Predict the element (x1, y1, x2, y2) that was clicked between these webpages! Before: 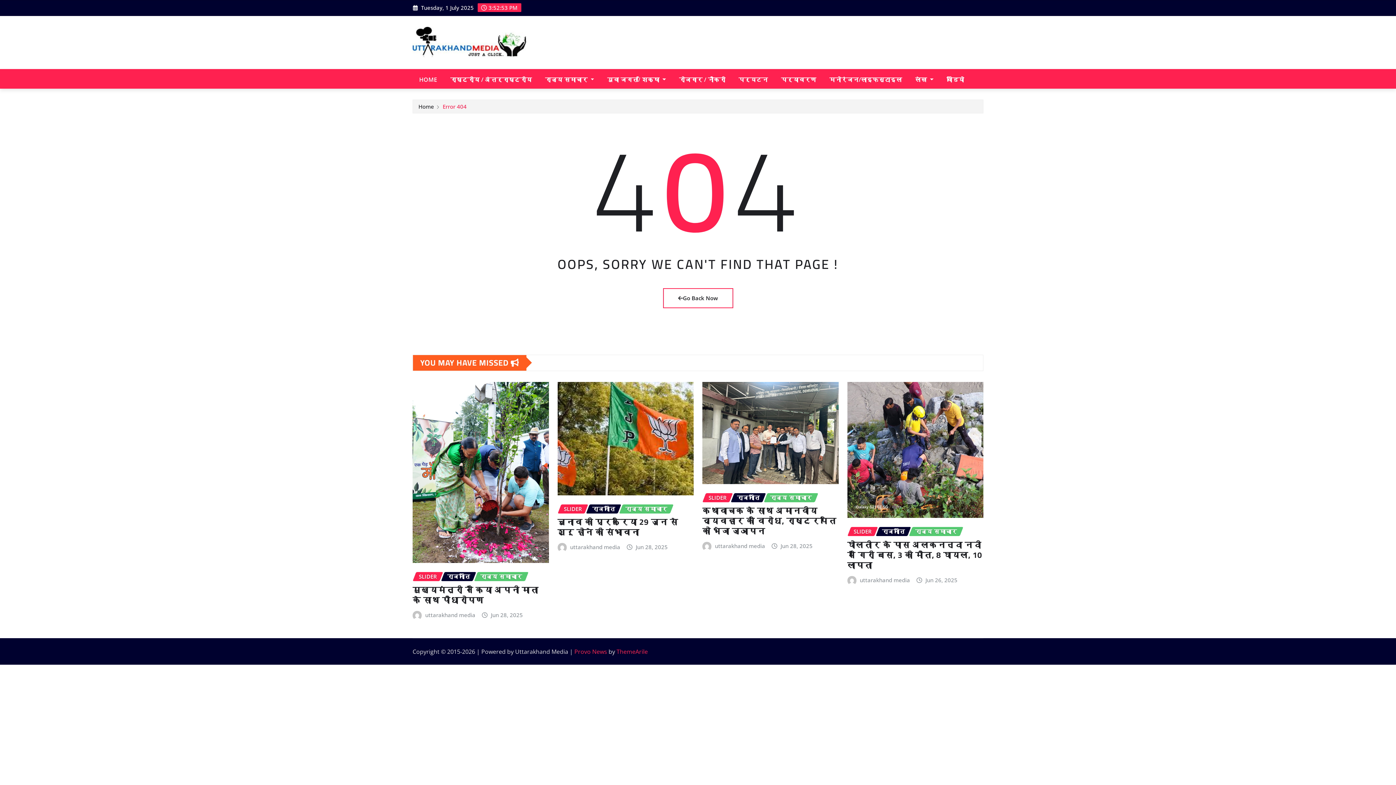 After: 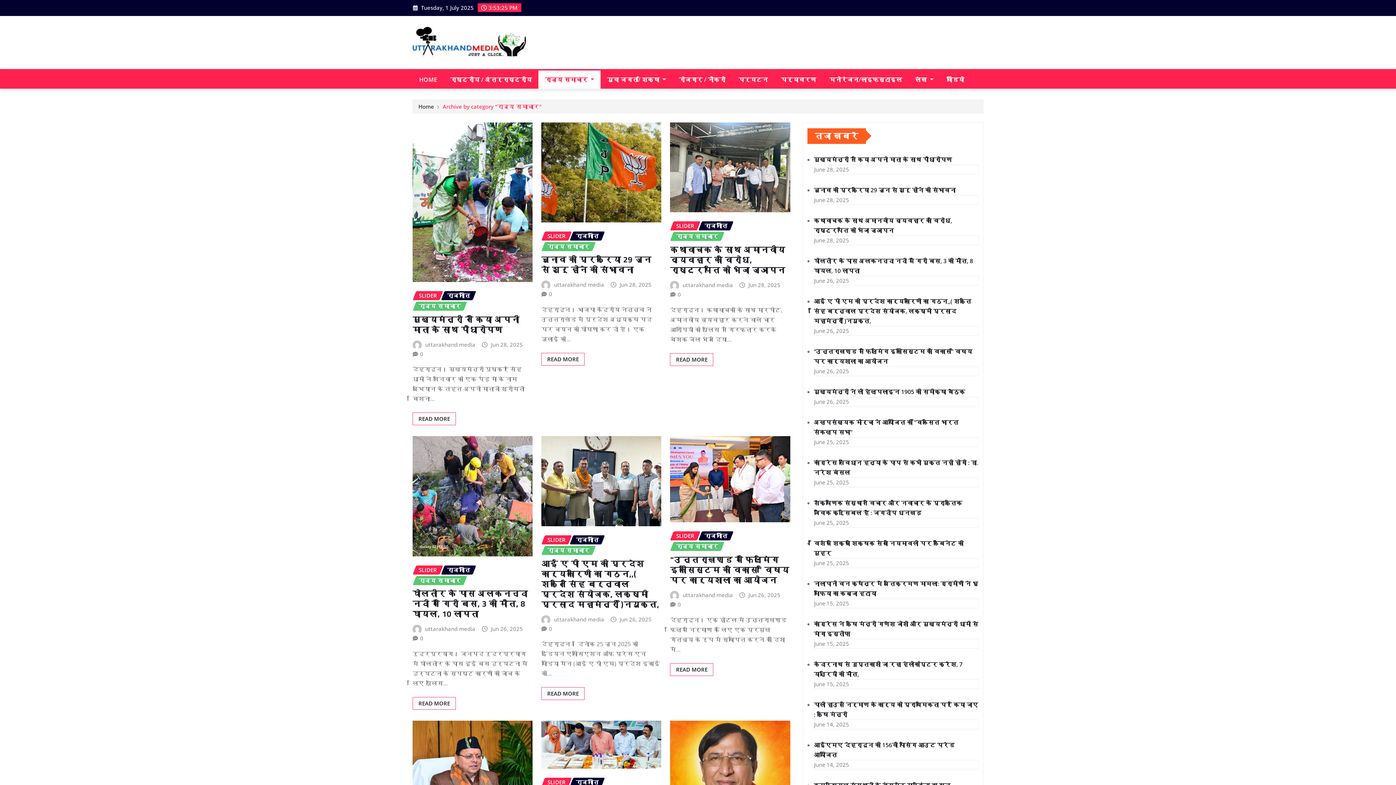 Action: label: राज्य समाचार bbox: (474, 572, 528, 581)